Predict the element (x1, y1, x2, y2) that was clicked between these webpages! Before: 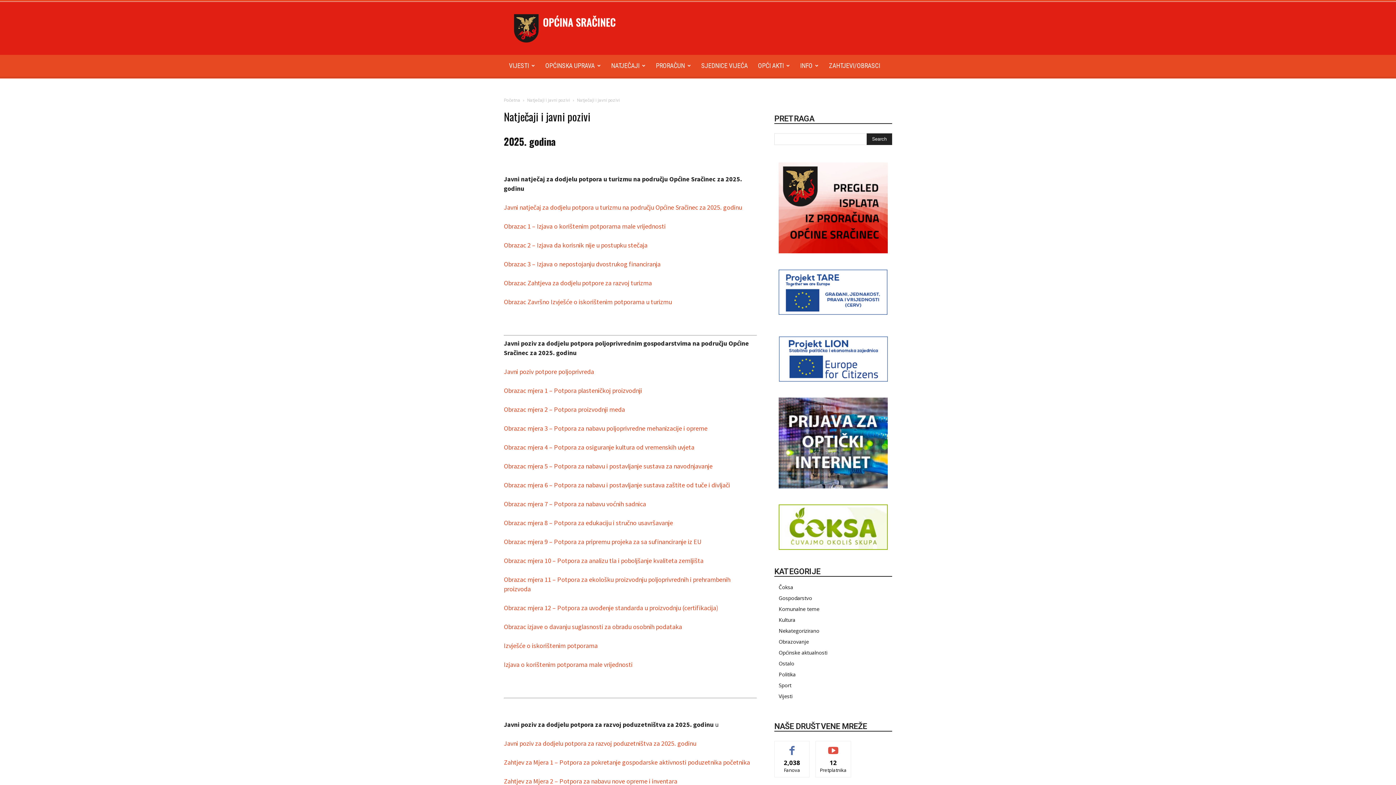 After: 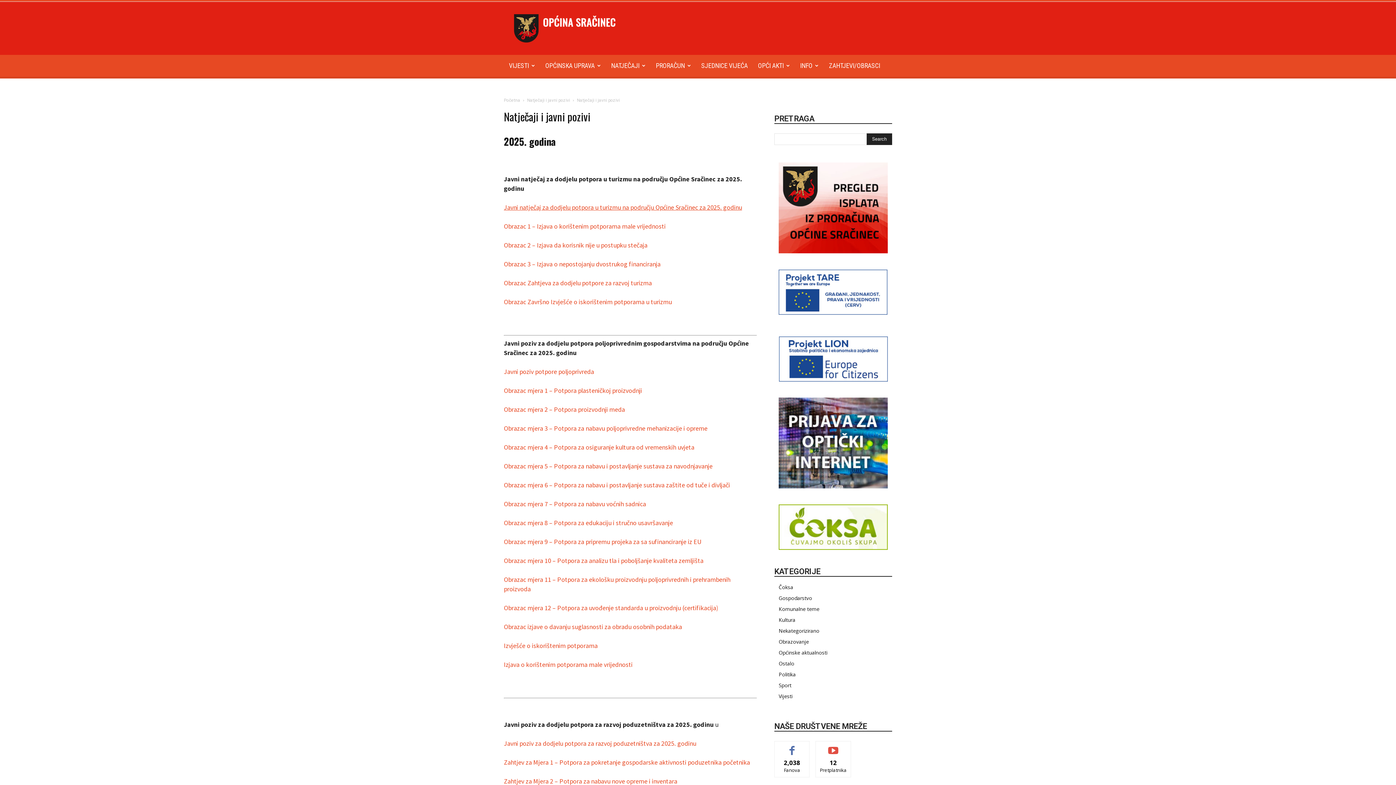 Action: bbox: (504, 203, 742, 211) label: Javni natječaj za dodjelu potpora u turizmu na području Općine Sračinec za 2025. godinu